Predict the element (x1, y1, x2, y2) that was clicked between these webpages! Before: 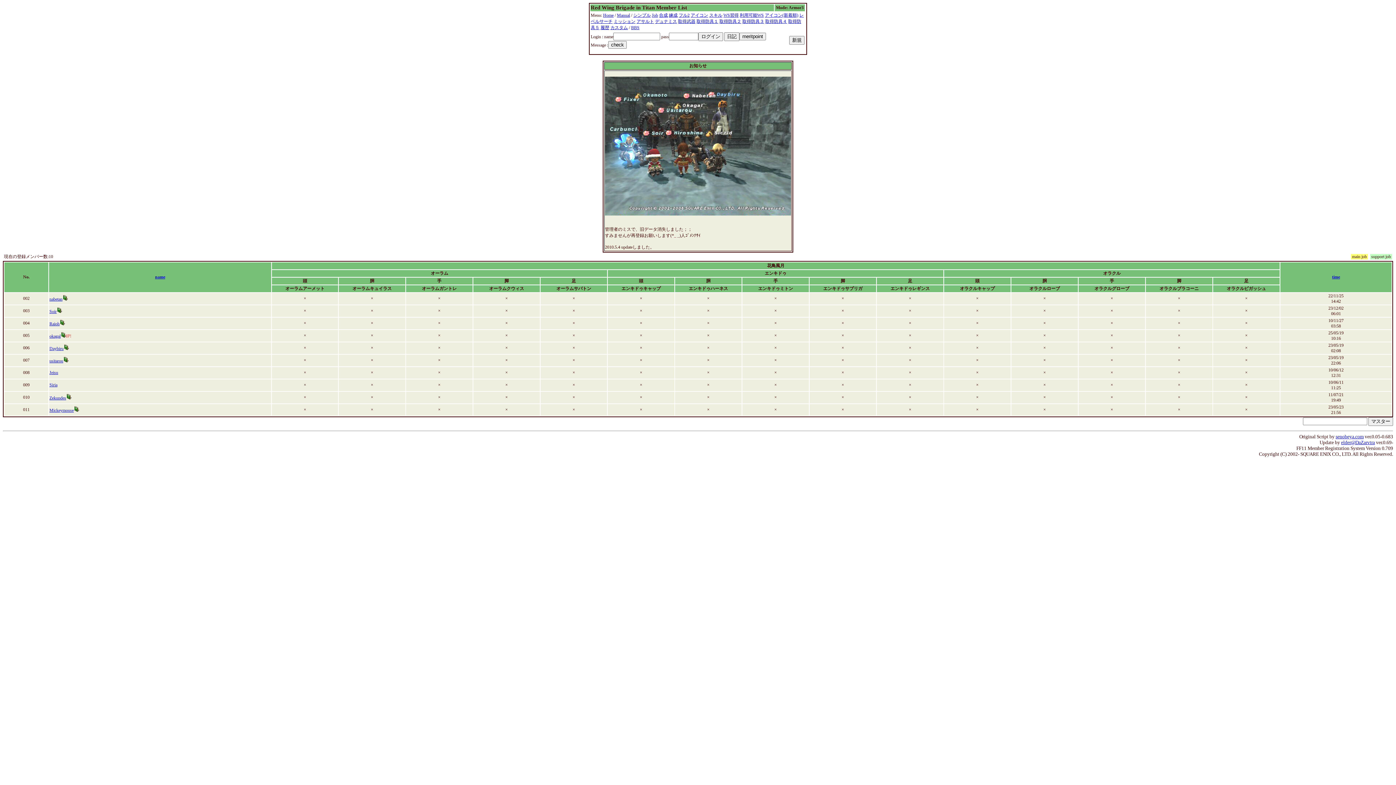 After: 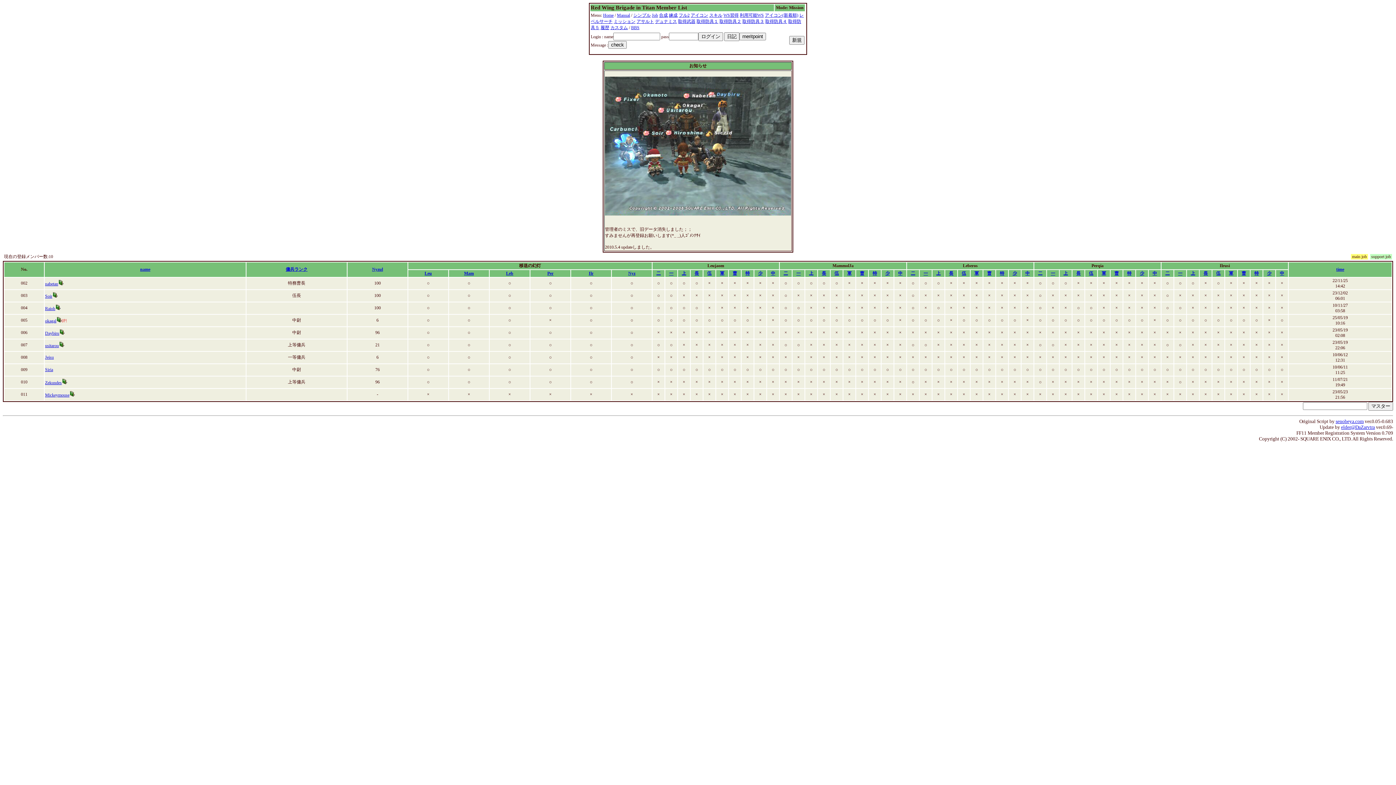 Action: label: アサルト bbox: (636, 18, 654, 24)